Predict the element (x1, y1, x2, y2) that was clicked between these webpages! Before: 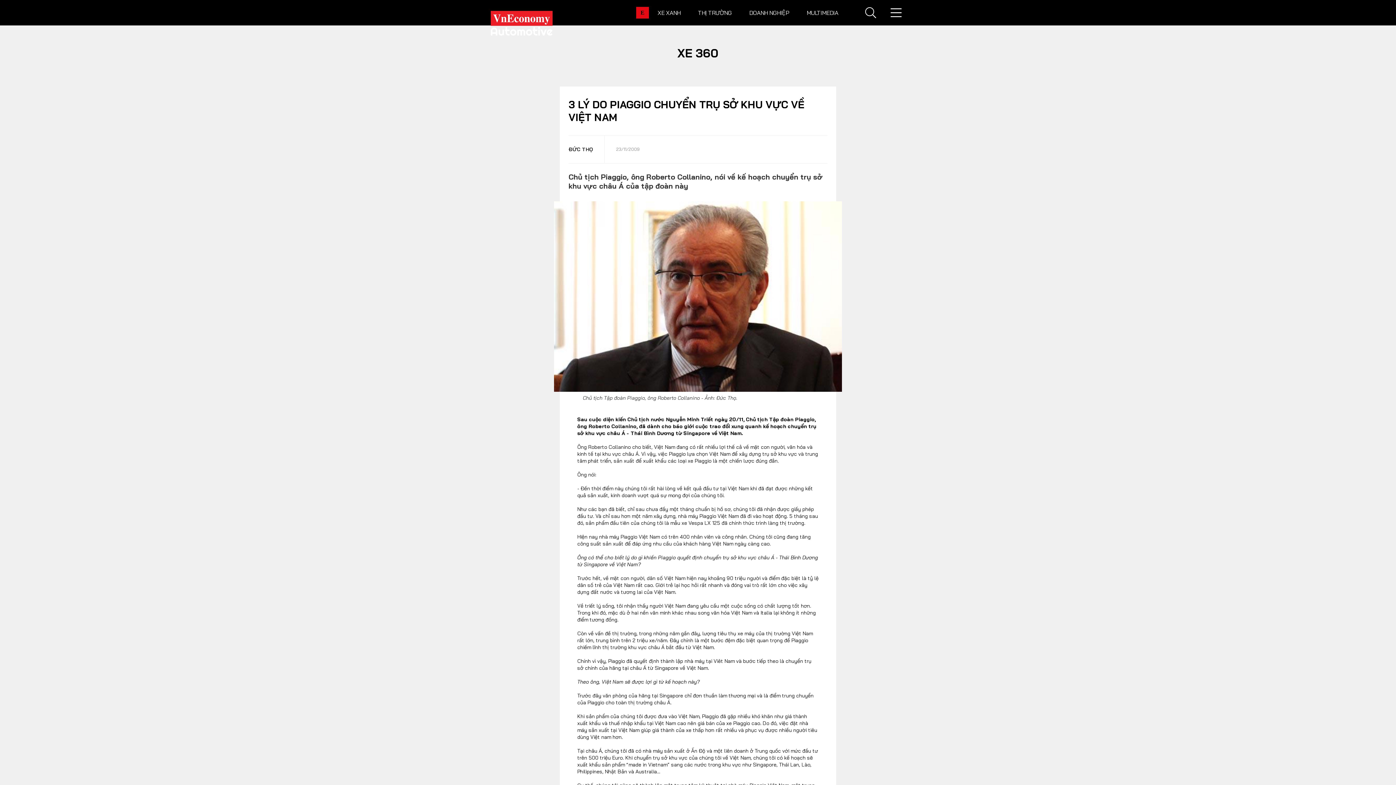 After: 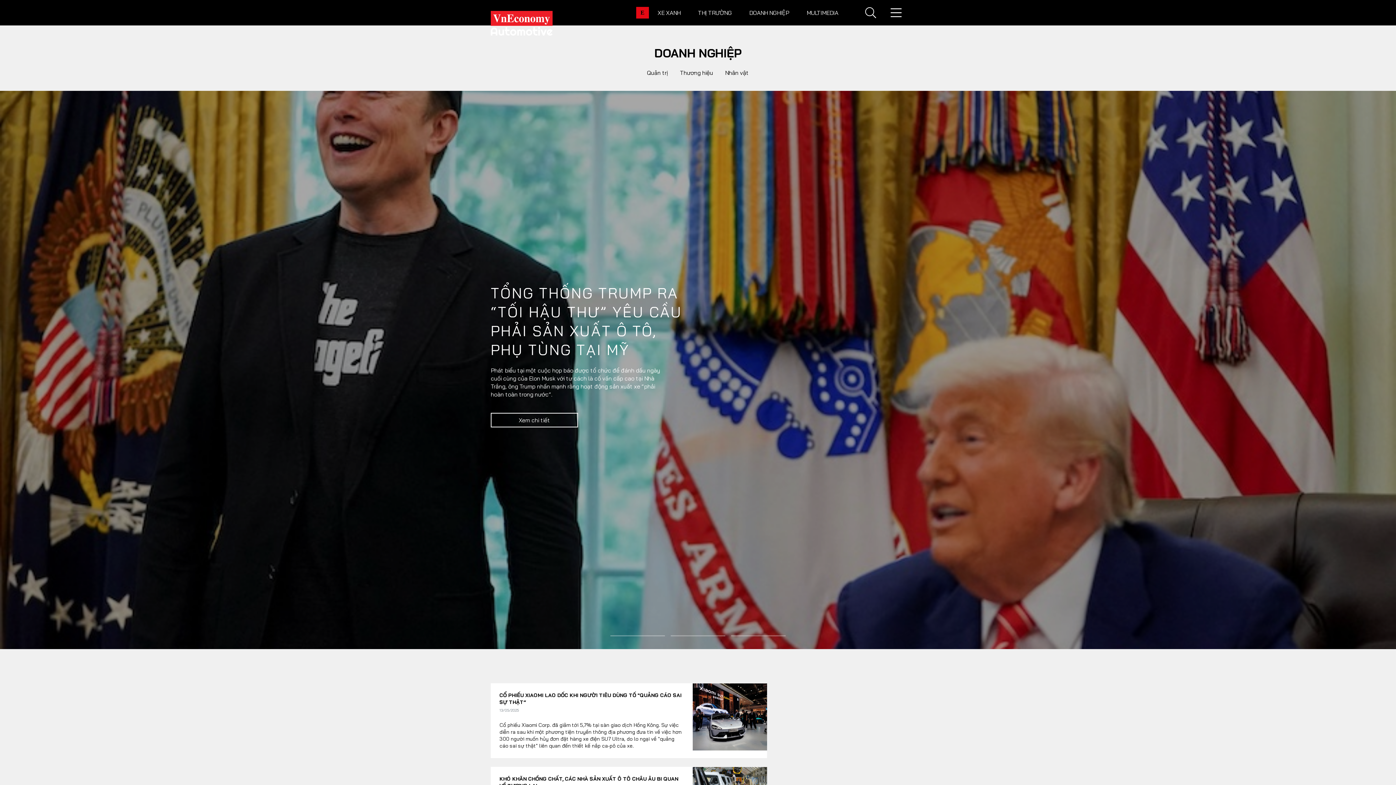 Action: bbox: (740, 4, 798, 21) label: DOANH NGHIỆP